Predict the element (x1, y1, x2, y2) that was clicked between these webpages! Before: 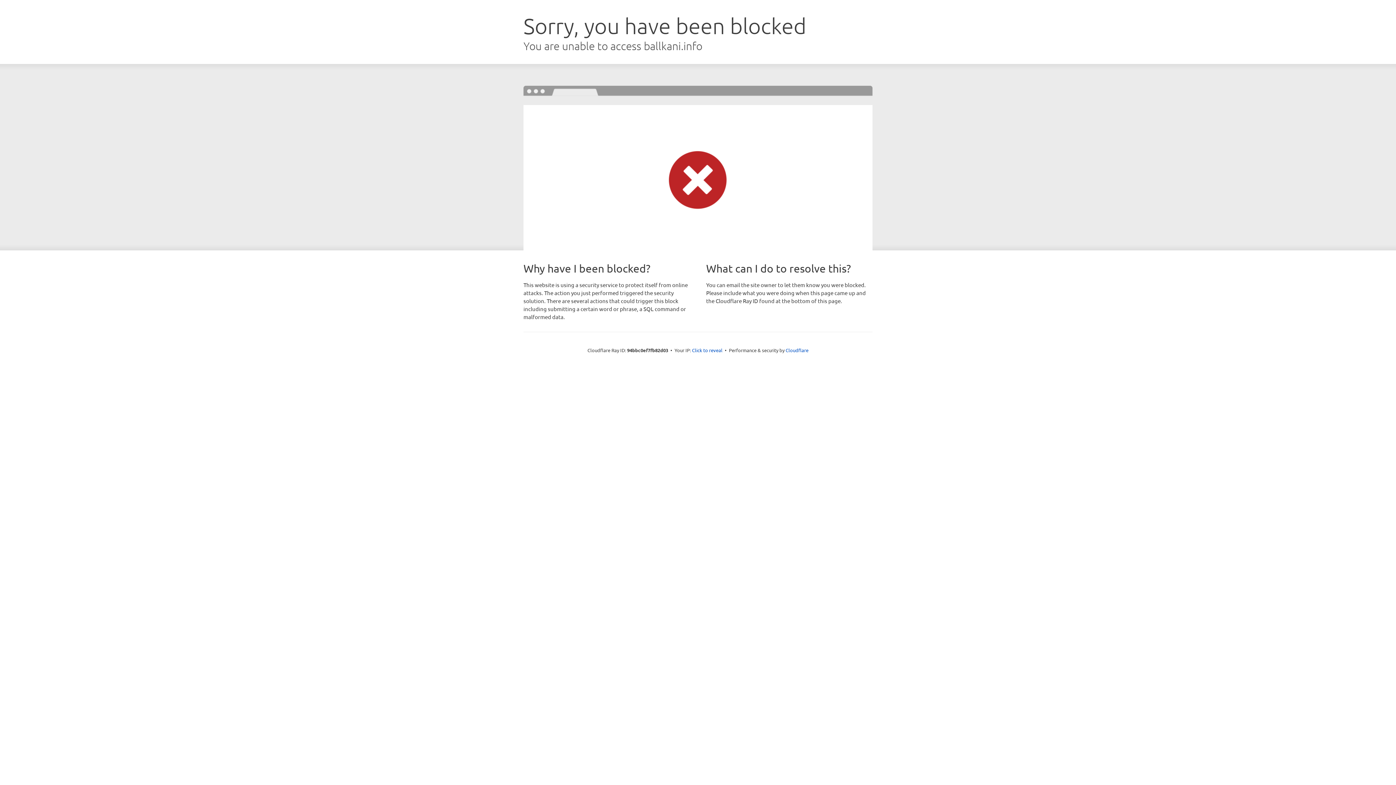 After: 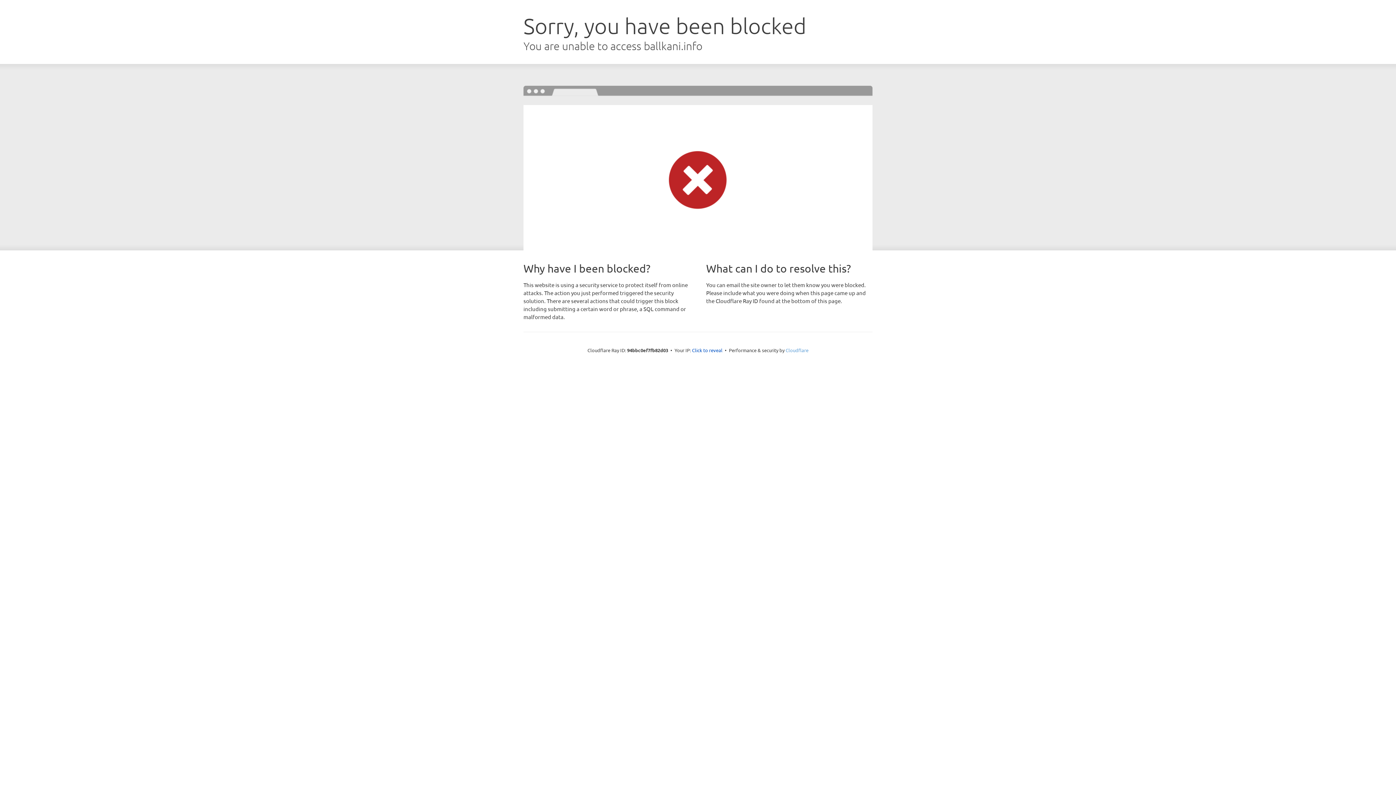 Action: label: Cloudflare bbox: (785, 347, 808, 353)